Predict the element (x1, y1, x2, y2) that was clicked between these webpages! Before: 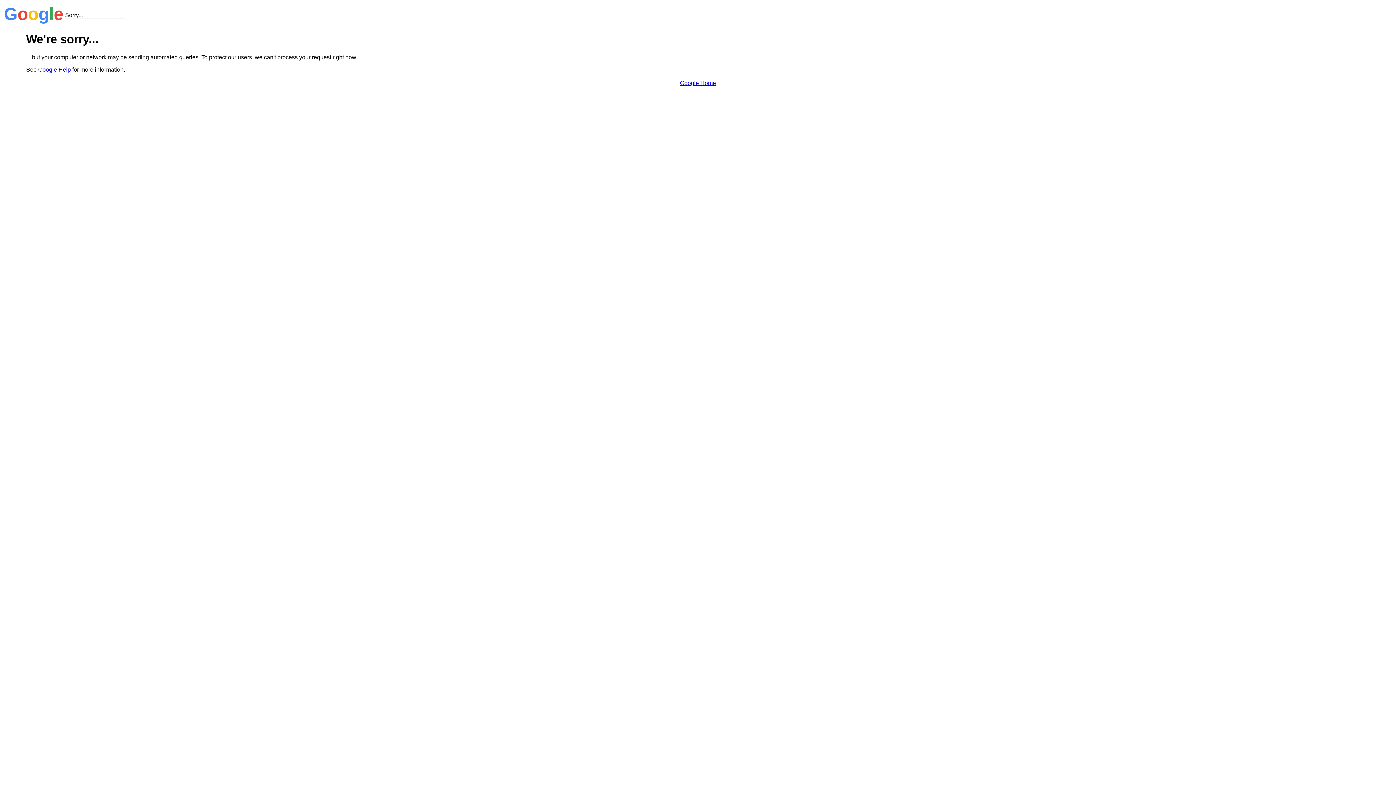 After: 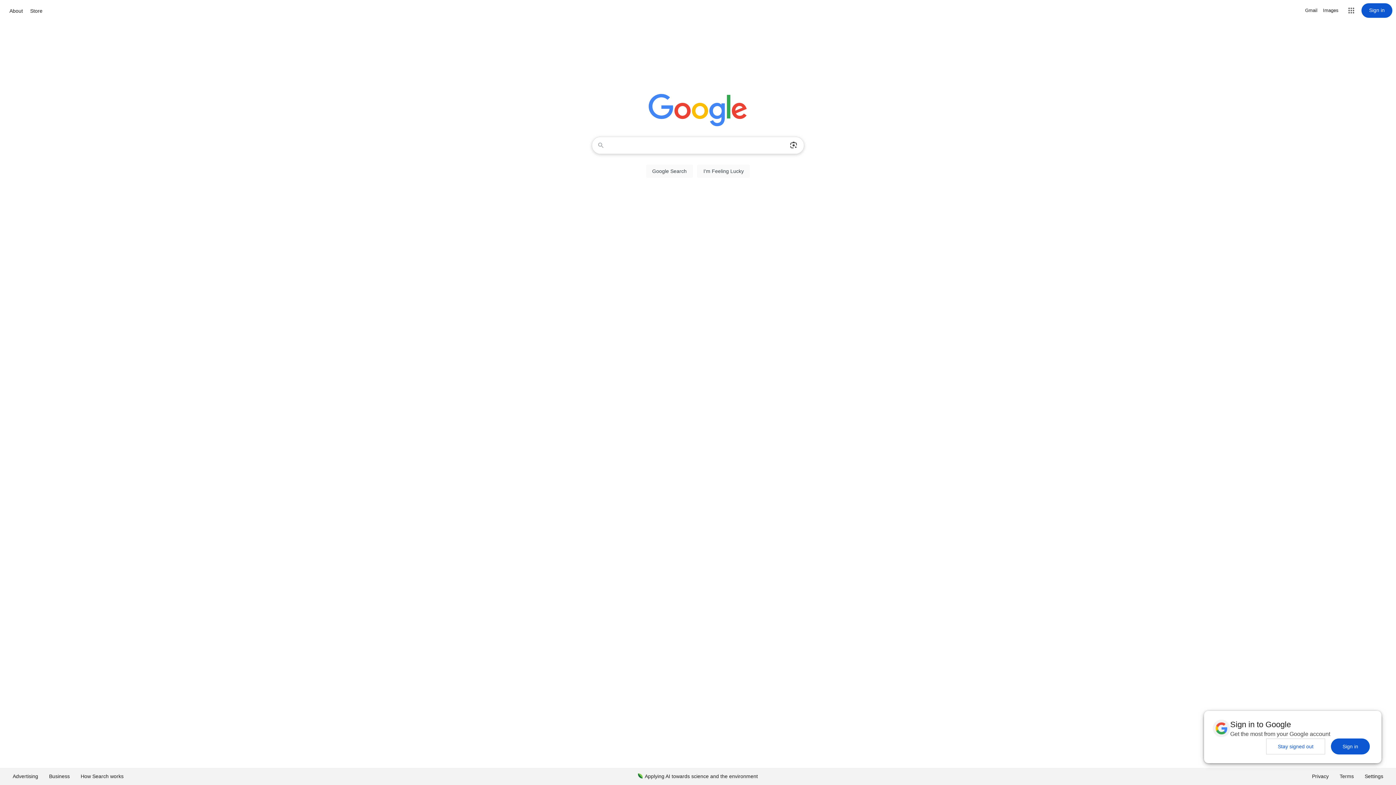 Action: bbox: (680, 79, 716, 86) label: Google Home